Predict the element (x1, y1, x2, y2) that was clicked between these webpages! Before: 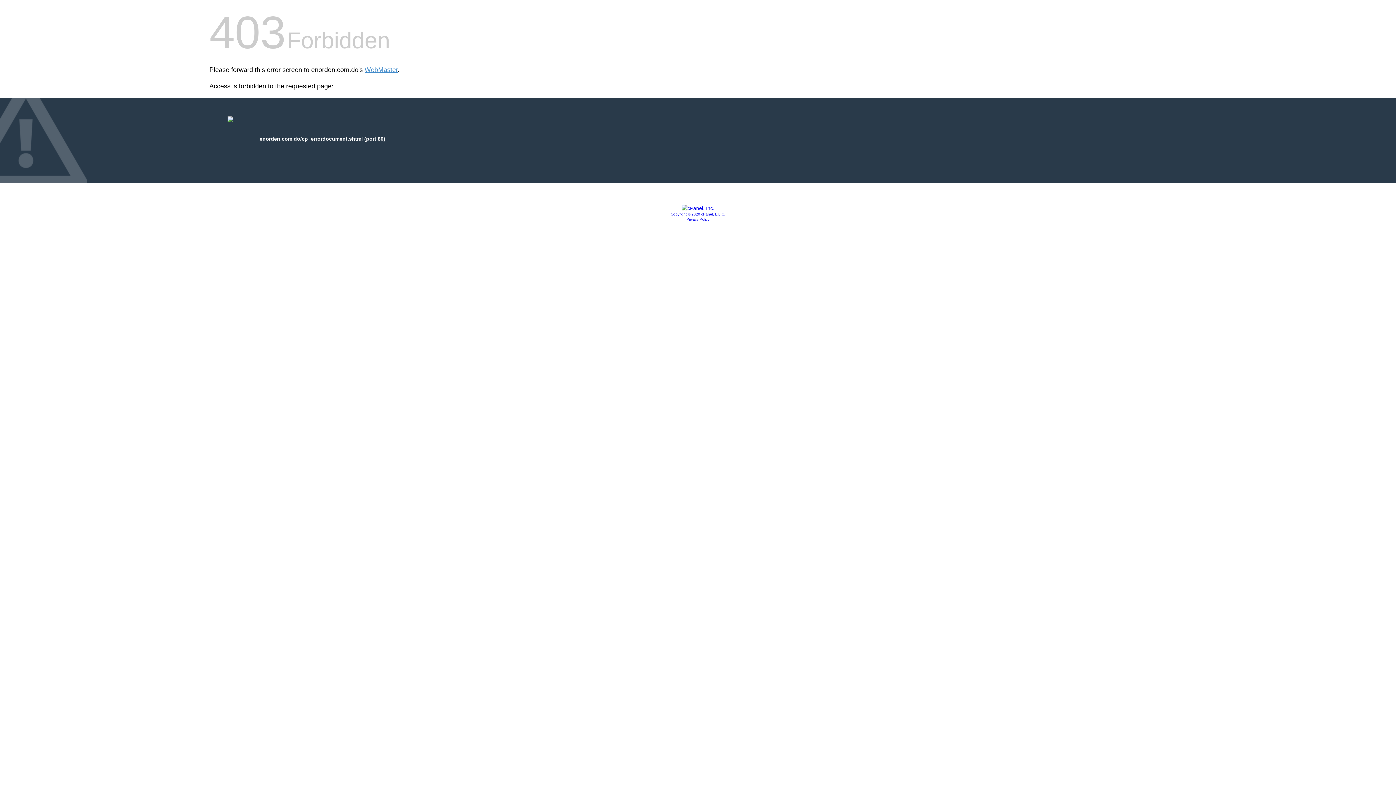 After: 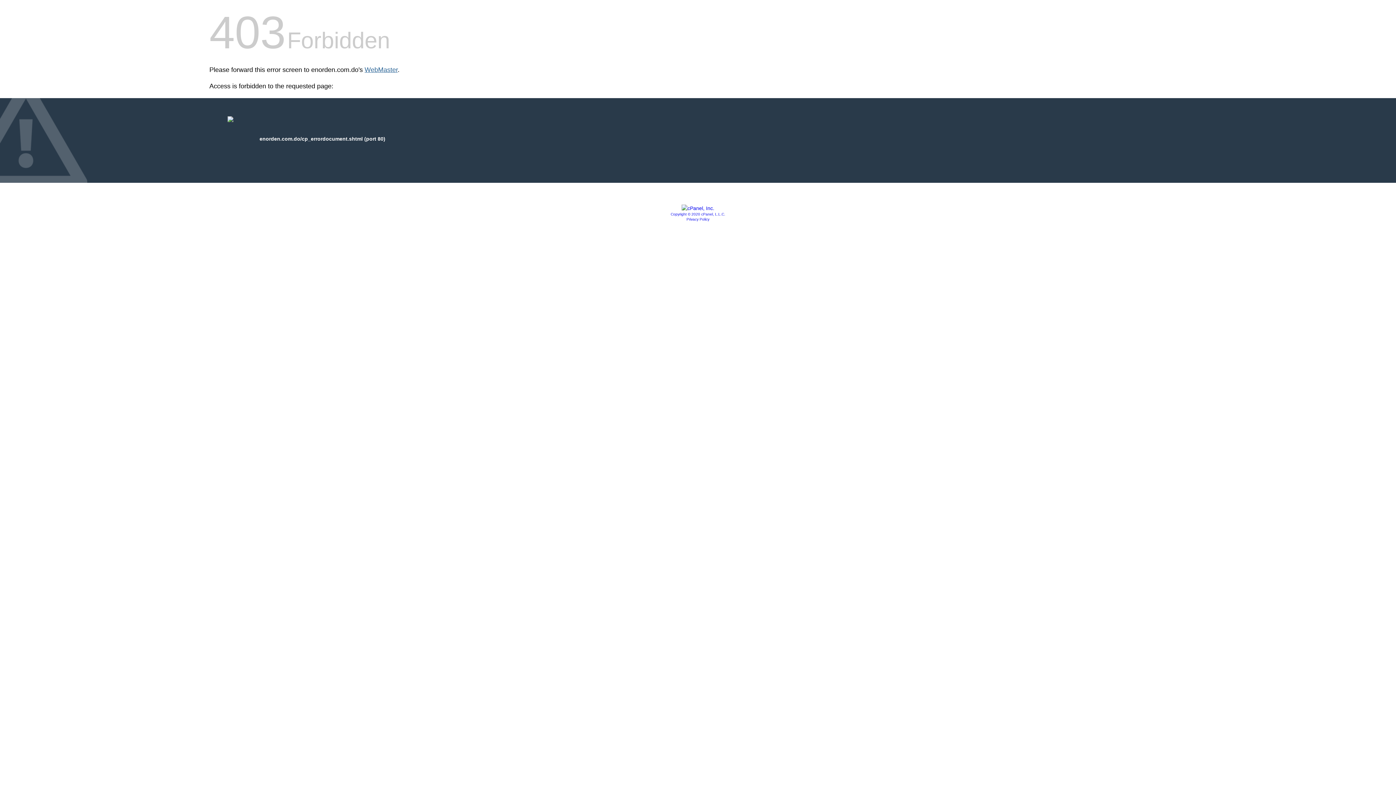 Action: label: WebMaster bbox: (364, 66, 397, 73)